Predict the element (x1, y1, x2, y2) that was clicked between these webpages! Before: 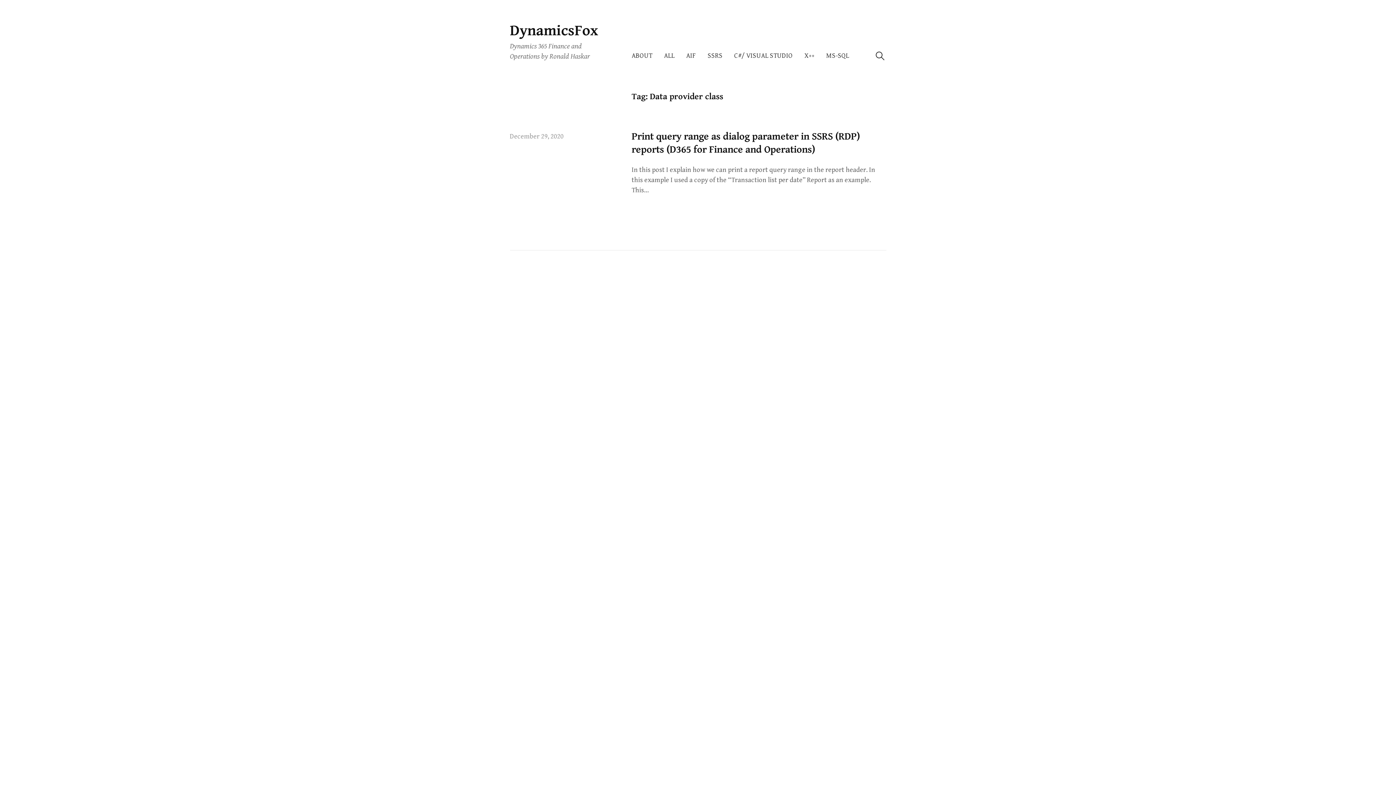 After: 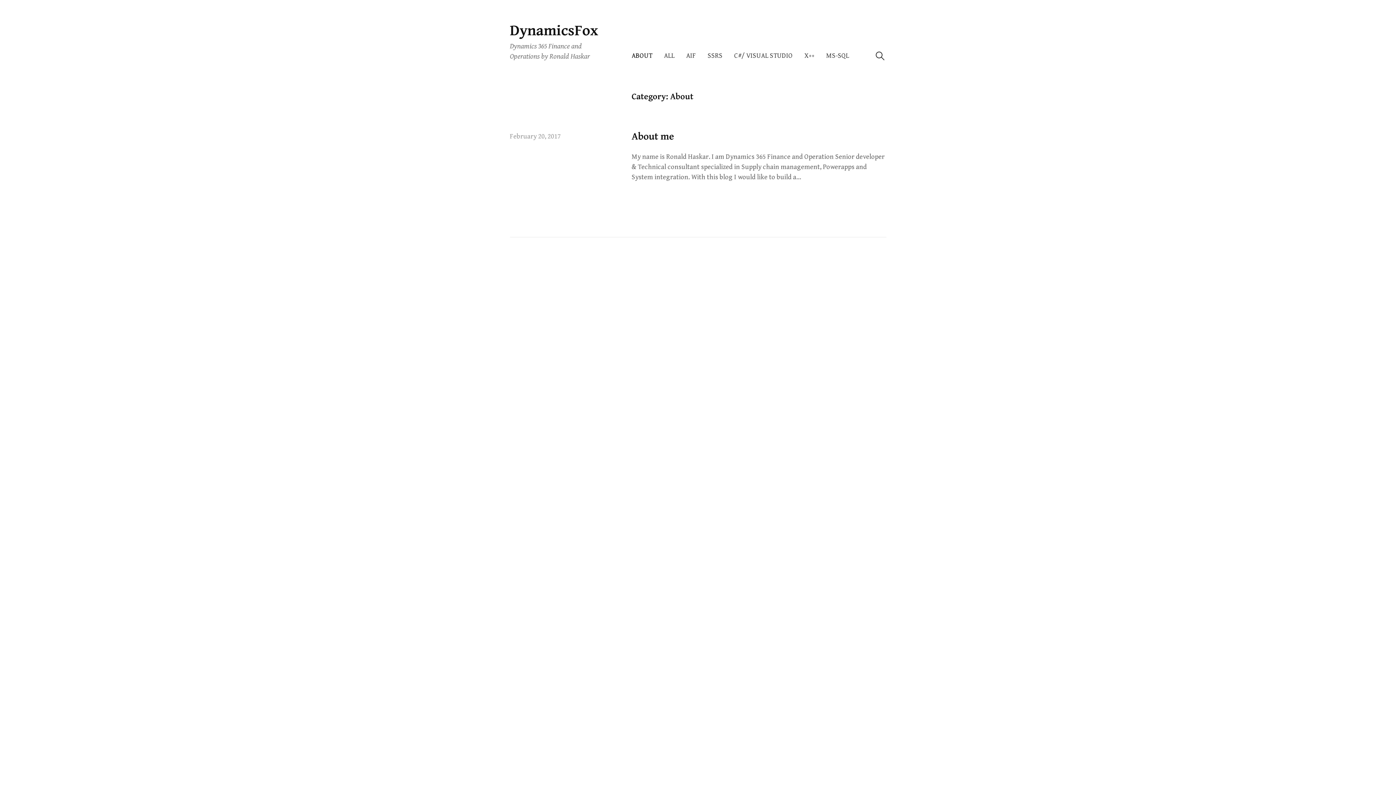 Action: label: ABOUT bbox: (631, 46, 658, 65)